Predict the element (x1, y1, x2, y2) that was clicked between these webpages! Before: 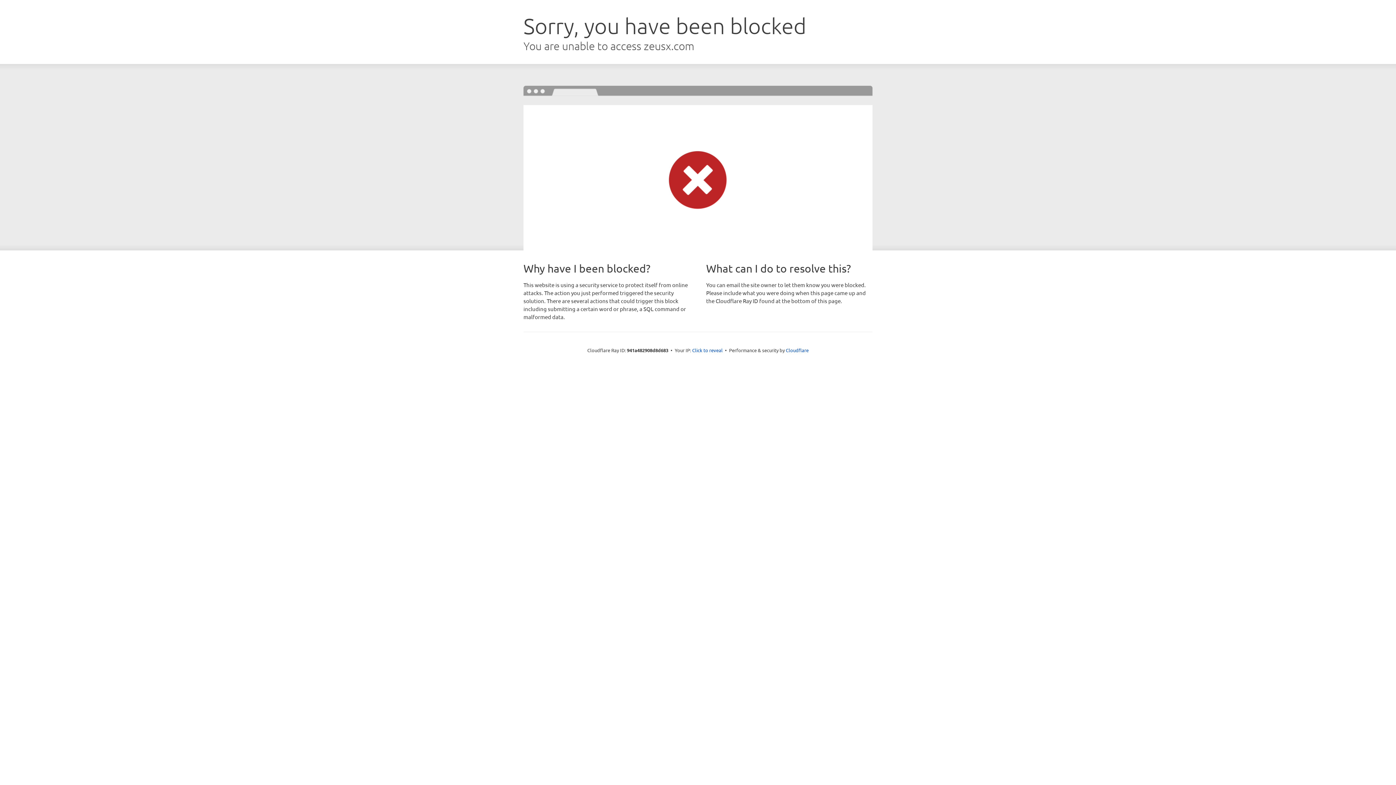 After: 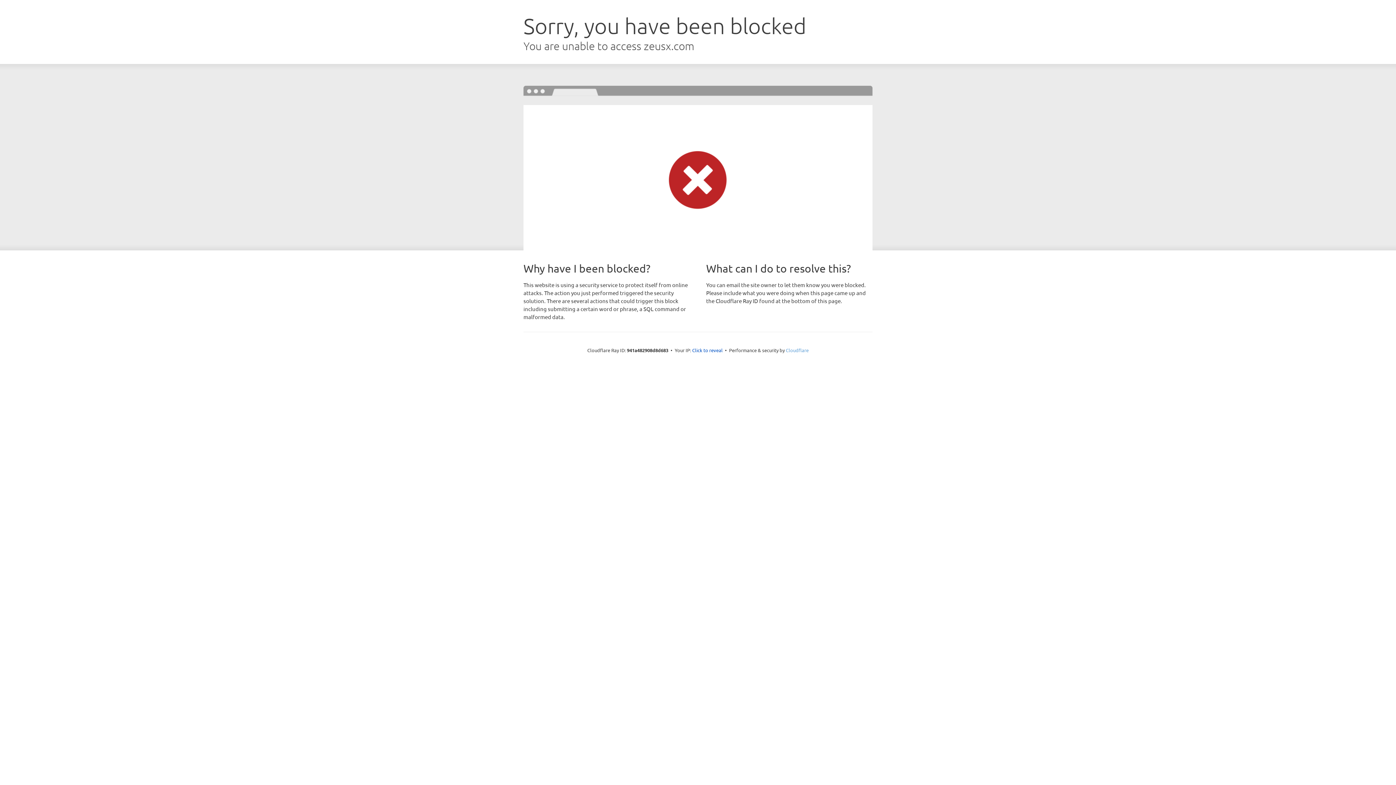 Action: label: Cloudflare bbox: (786, 347, 808, 353)